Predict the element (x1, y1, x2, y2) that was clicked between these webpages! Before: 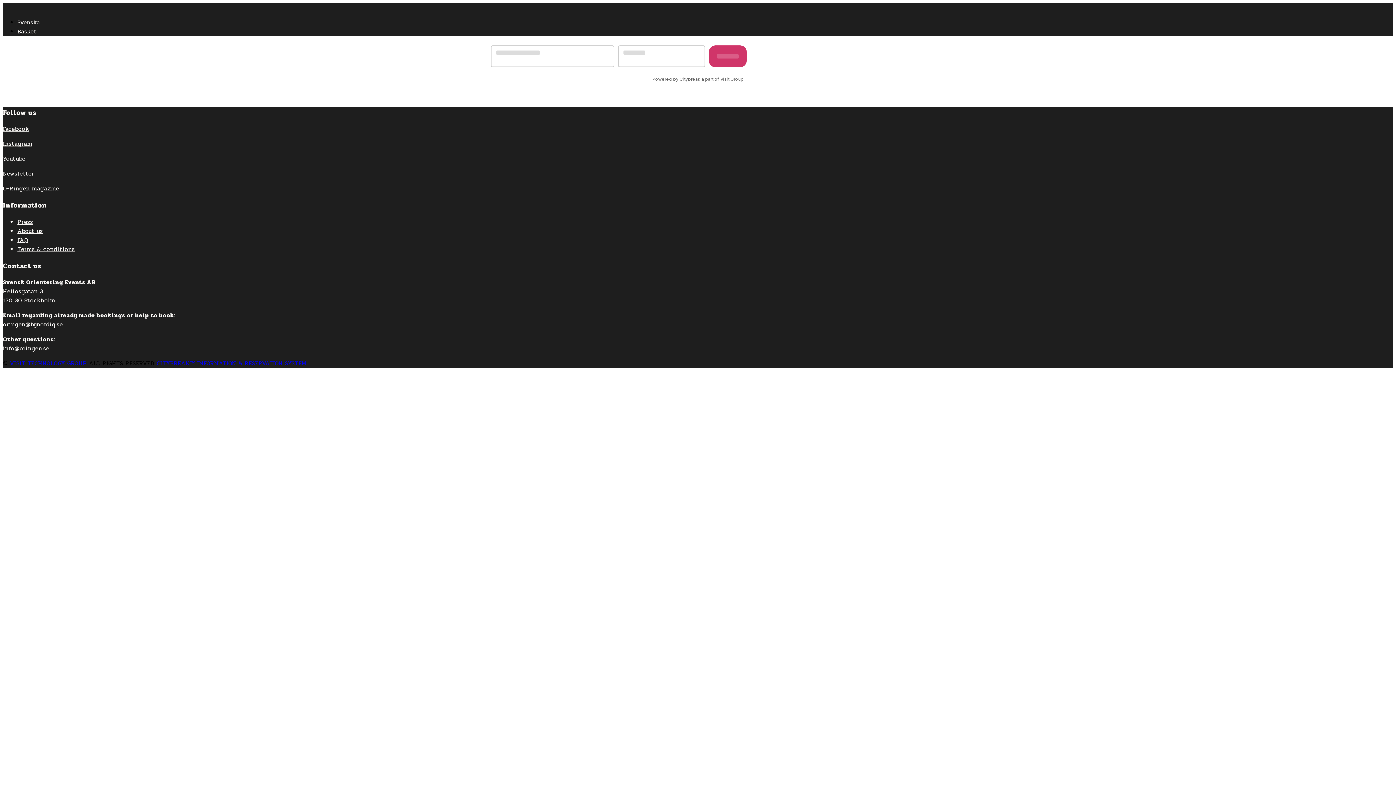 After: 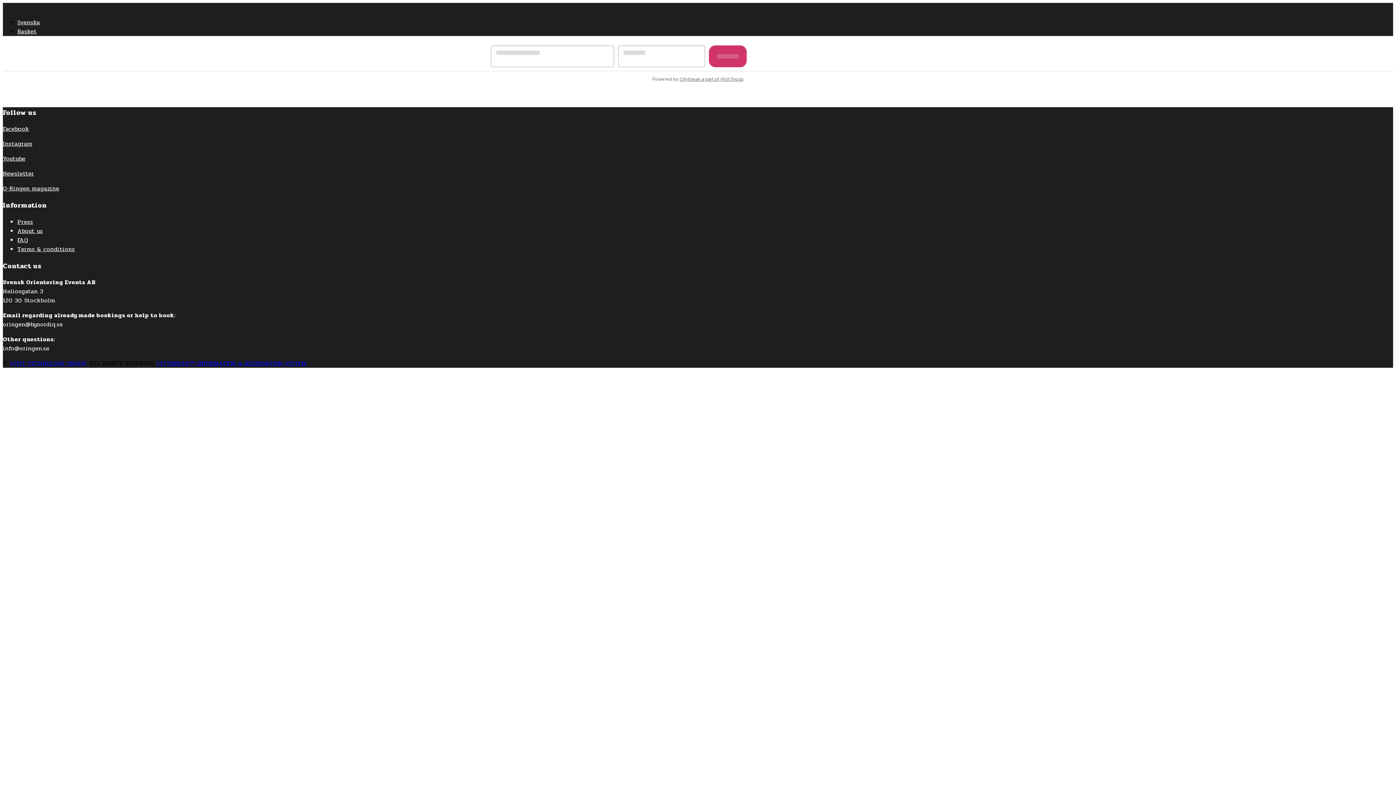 Action: label: Citybreak a part of Visit Group bbox: (679, 76, 743, 81)